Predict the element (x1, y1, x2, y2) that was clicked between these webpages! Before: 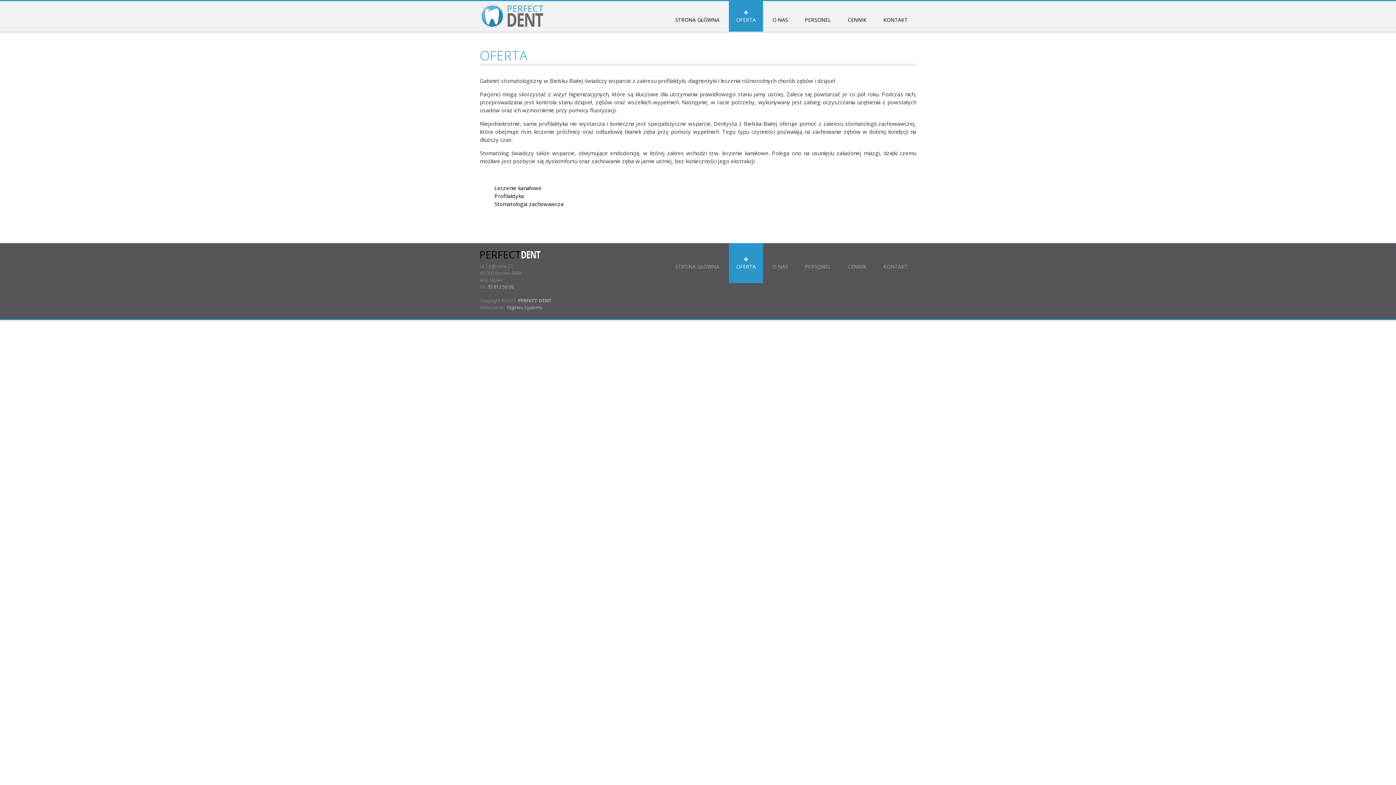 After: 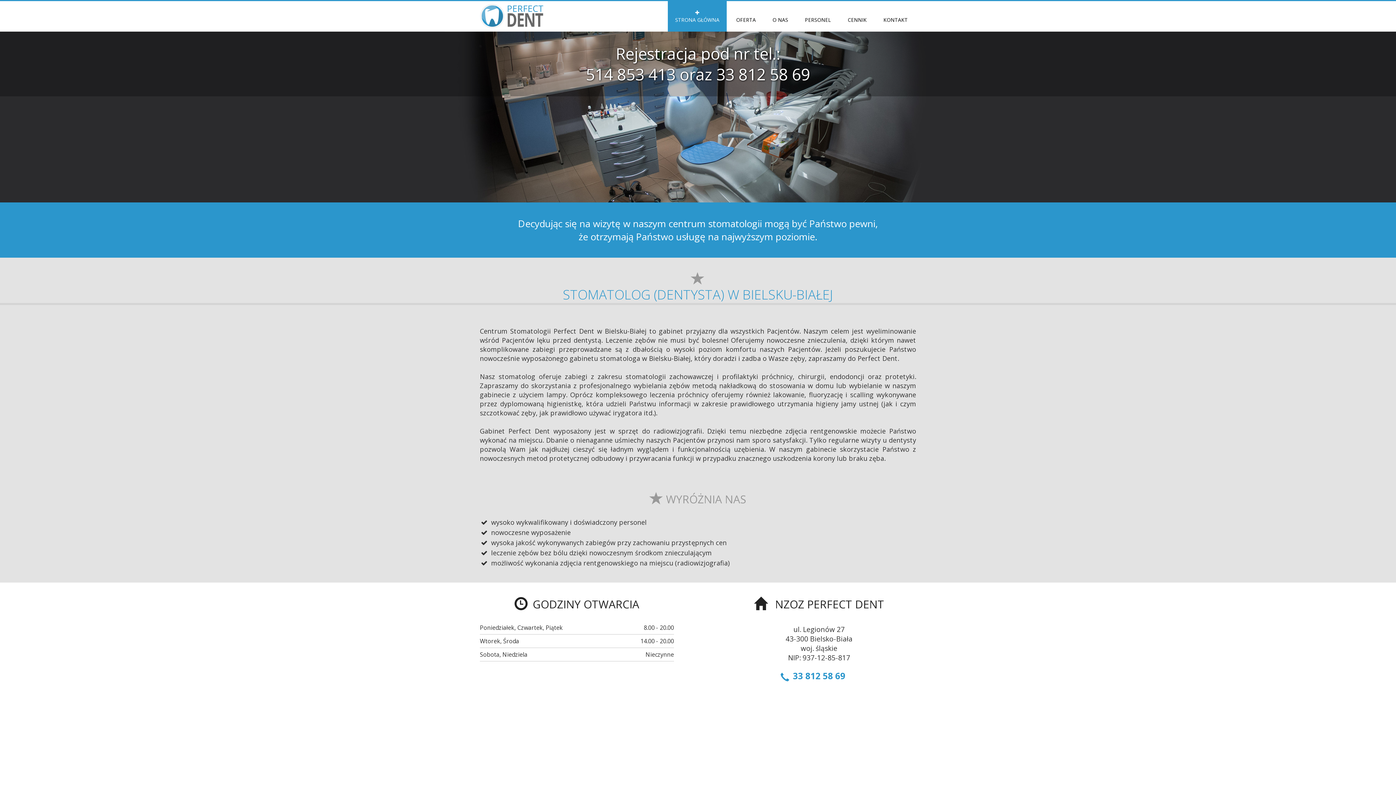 Action: bbox: (668, 243, 726, 283) label: STRONA GŁÓWNA